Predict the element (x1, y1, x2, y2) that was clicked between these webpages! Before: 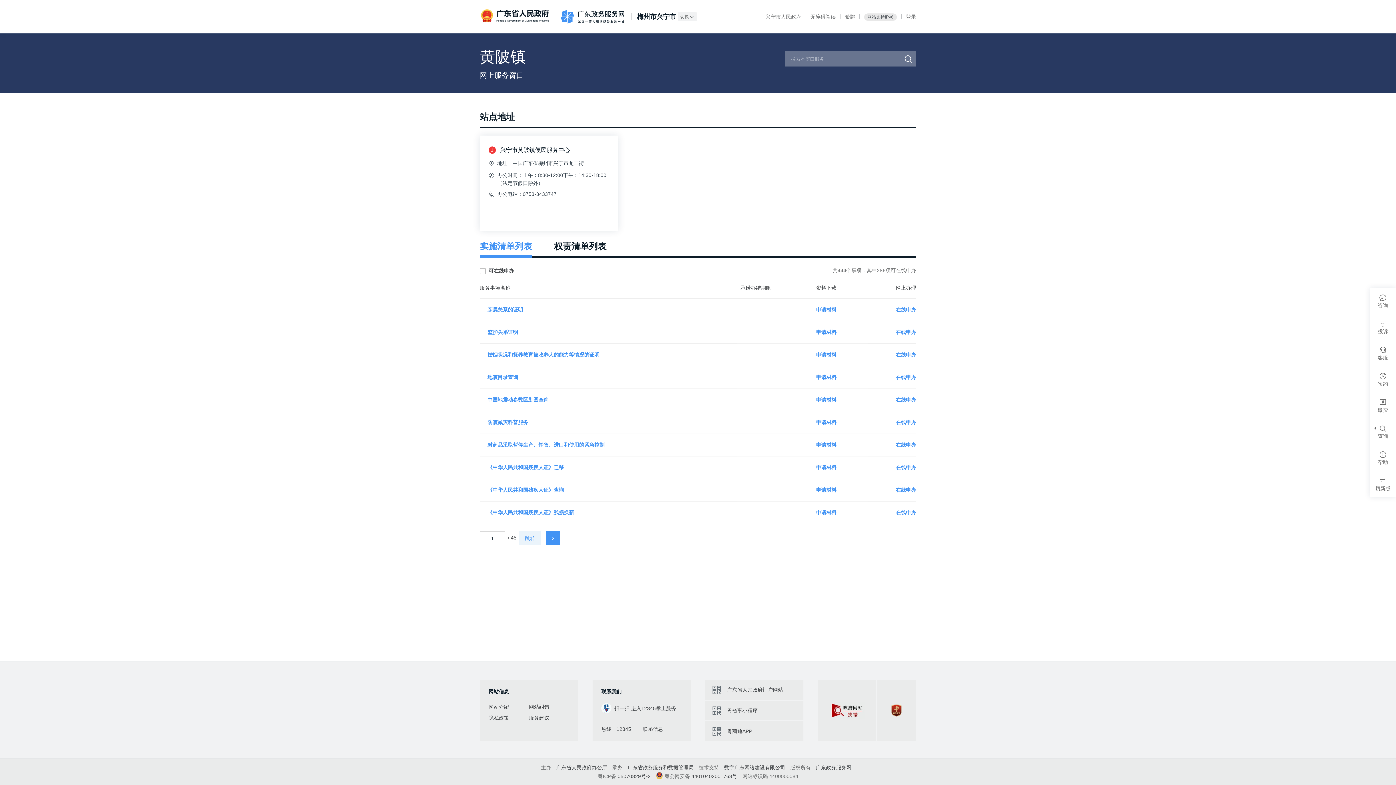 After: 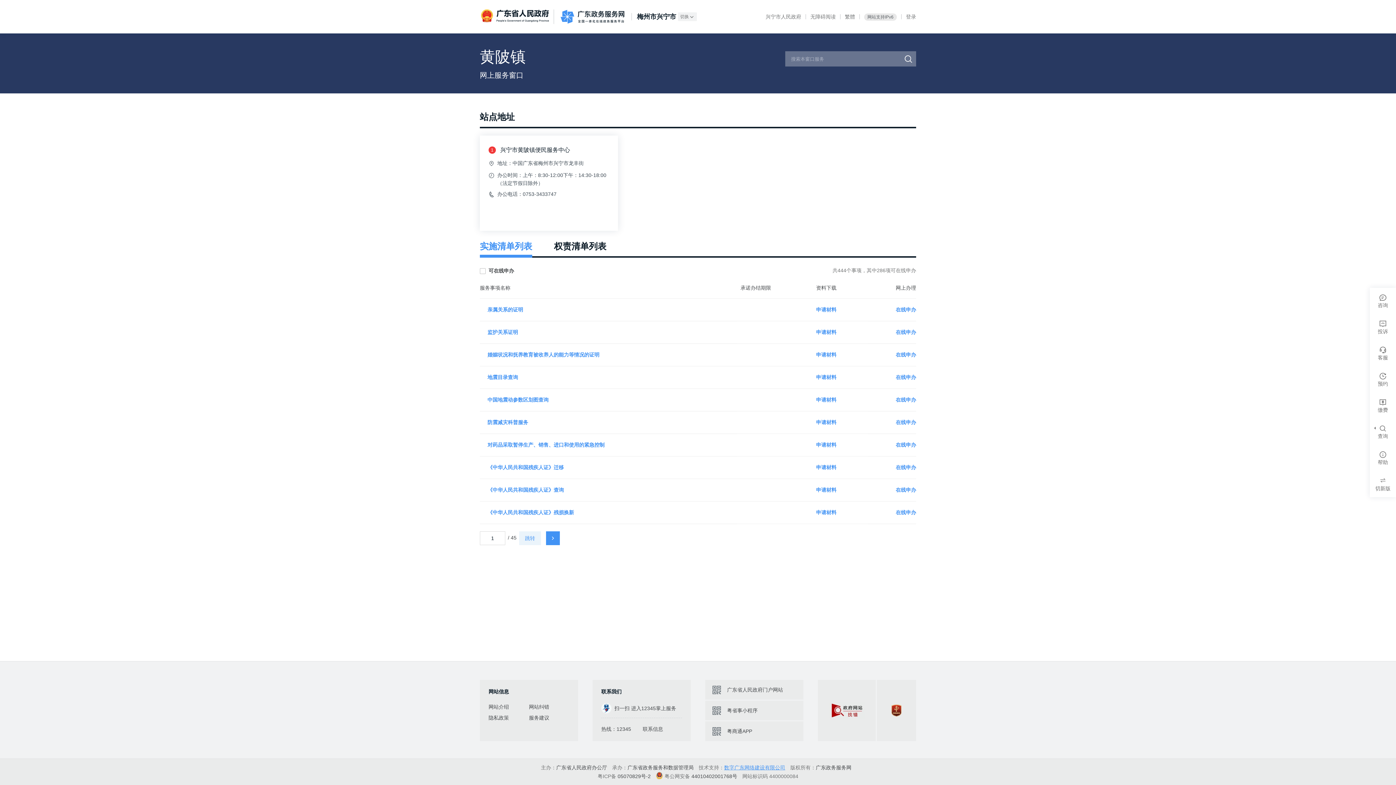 Action: bbox: (724, 765, 785, 770) label: 数字广东网络建设有限公司